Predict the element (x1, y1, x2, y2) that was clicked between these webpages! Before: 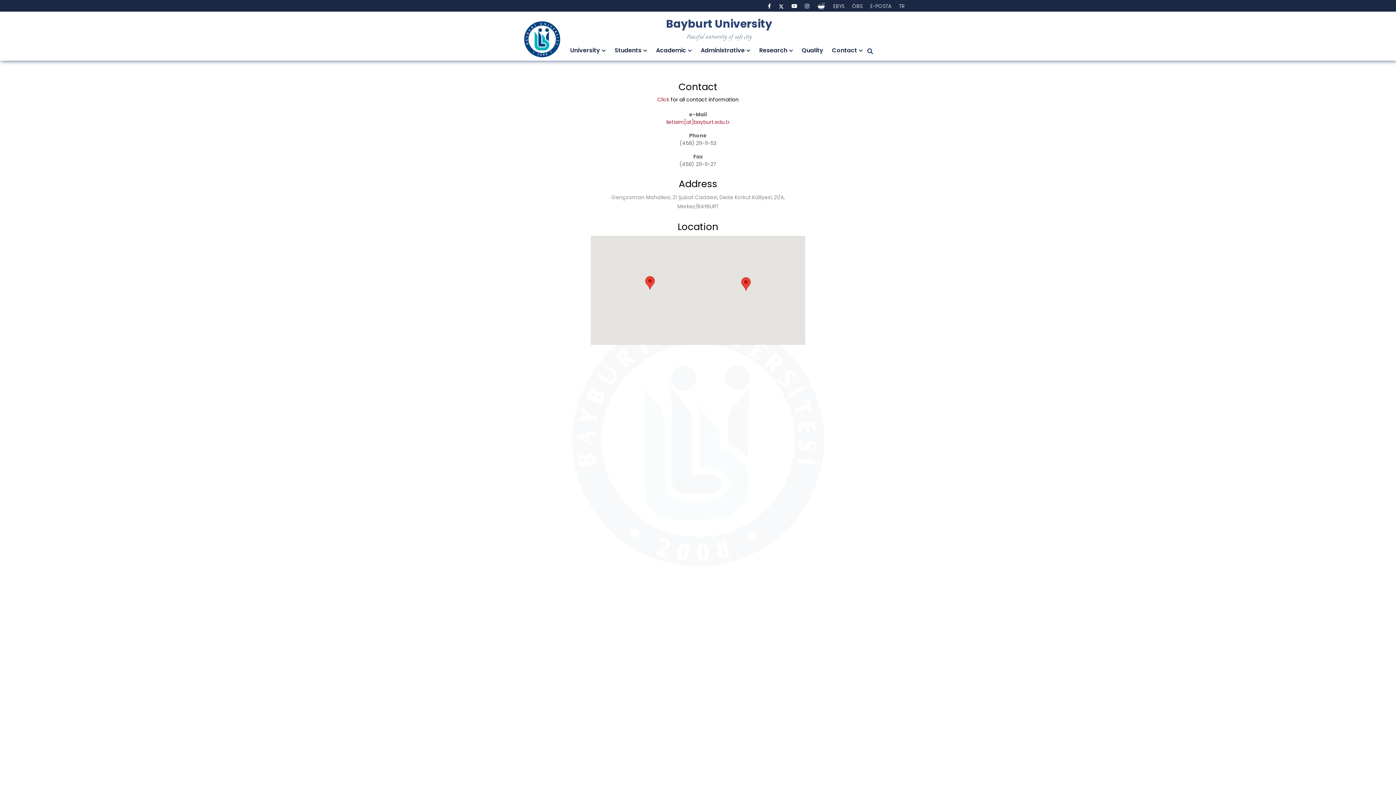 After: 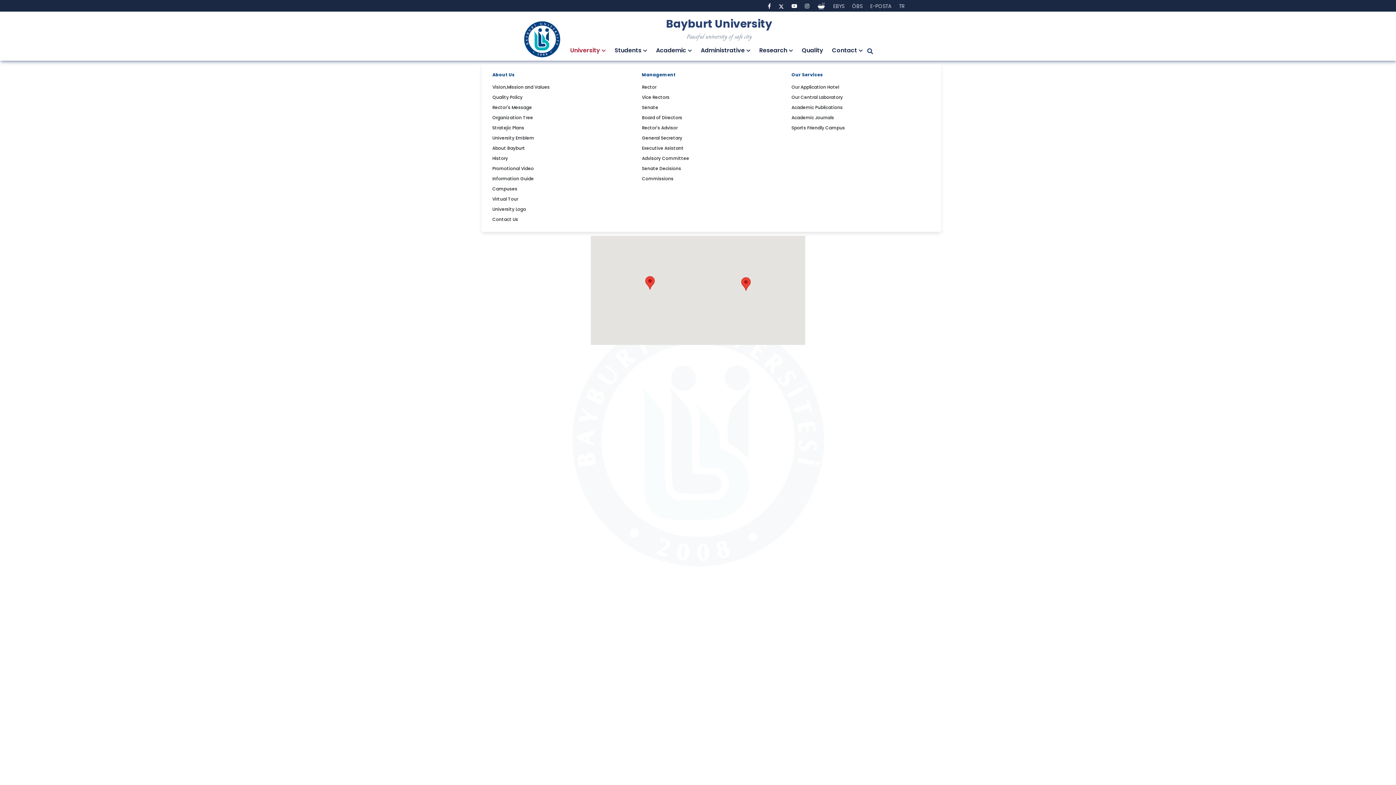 Action: label: University bbox: (566, 44, 610, 60)